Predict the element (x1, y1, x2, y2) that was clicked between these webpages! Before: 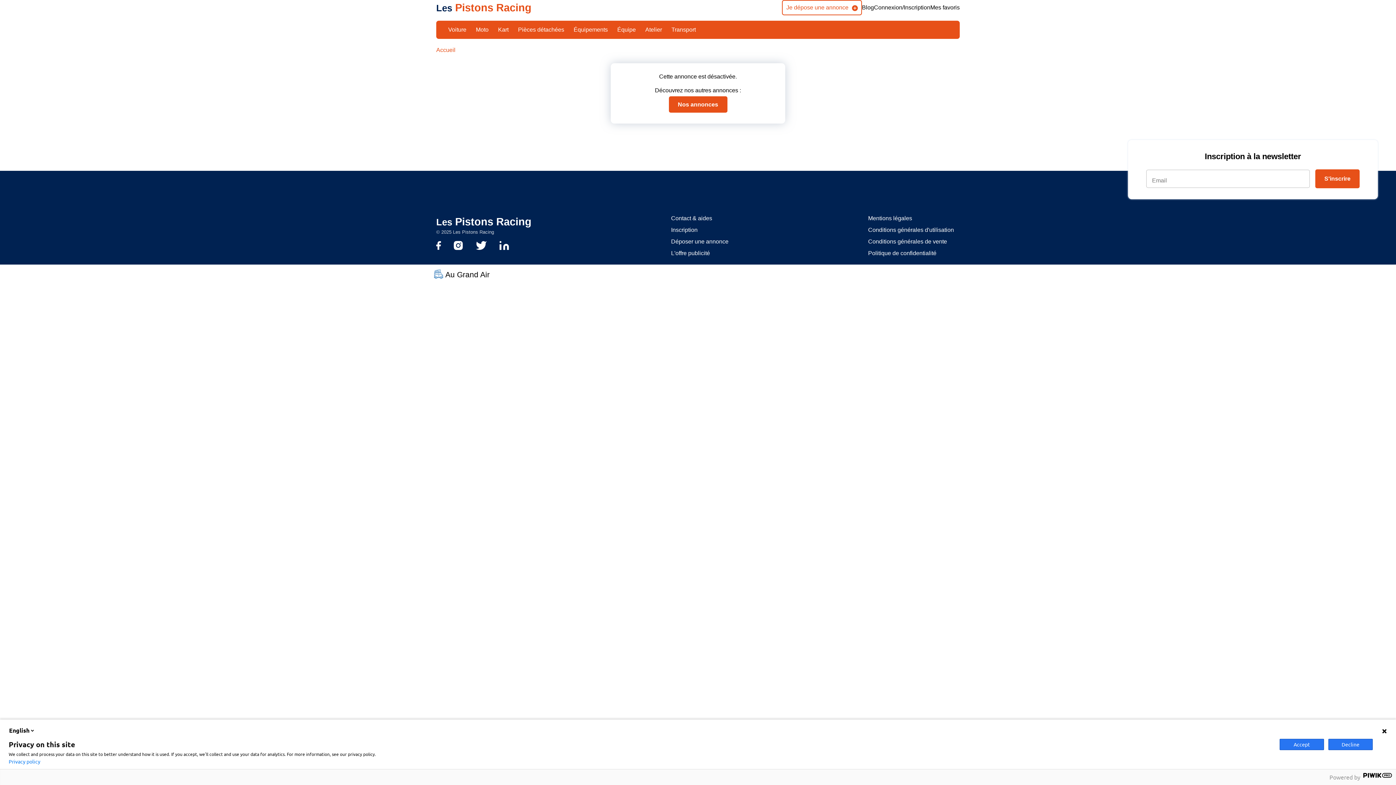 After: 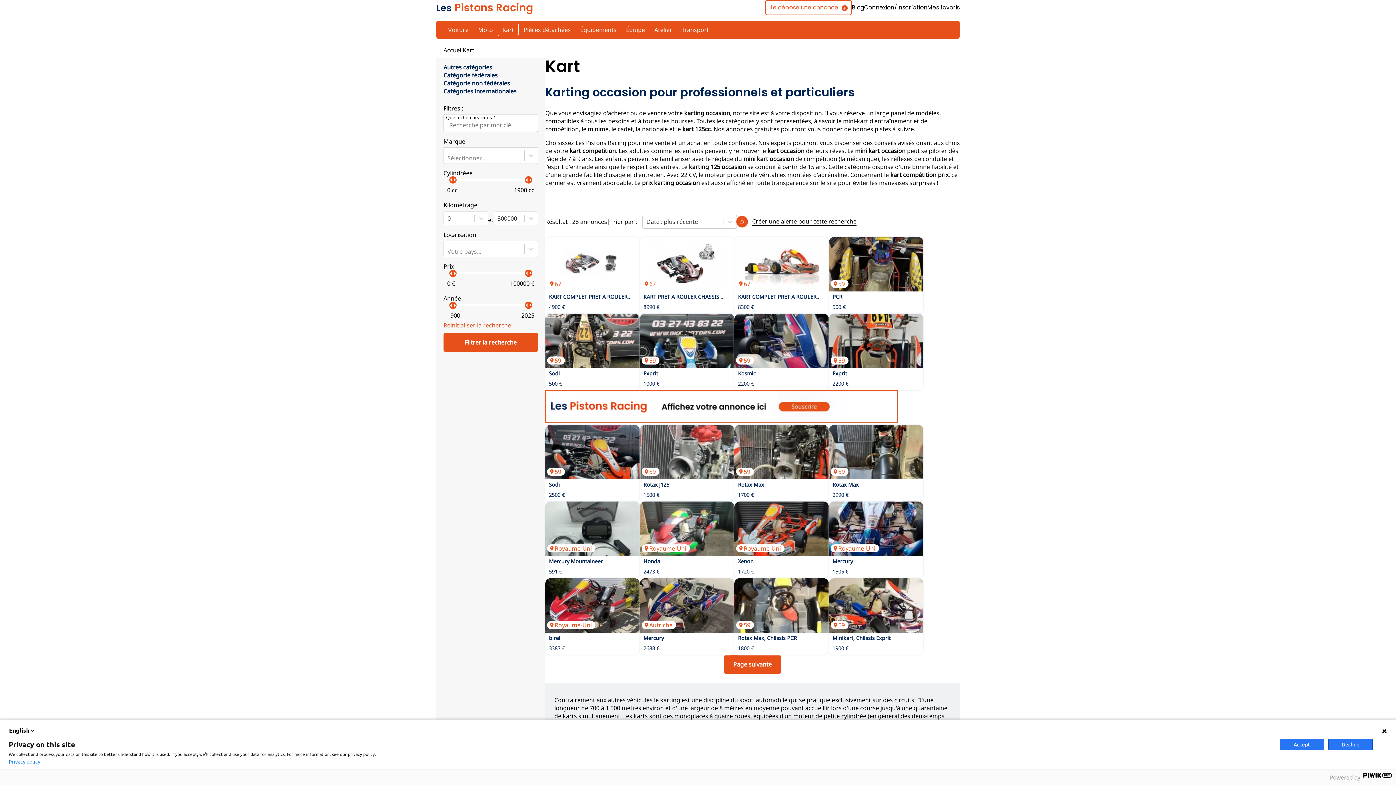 Action: label: Kart bbox: (493, 23, 513, 36)